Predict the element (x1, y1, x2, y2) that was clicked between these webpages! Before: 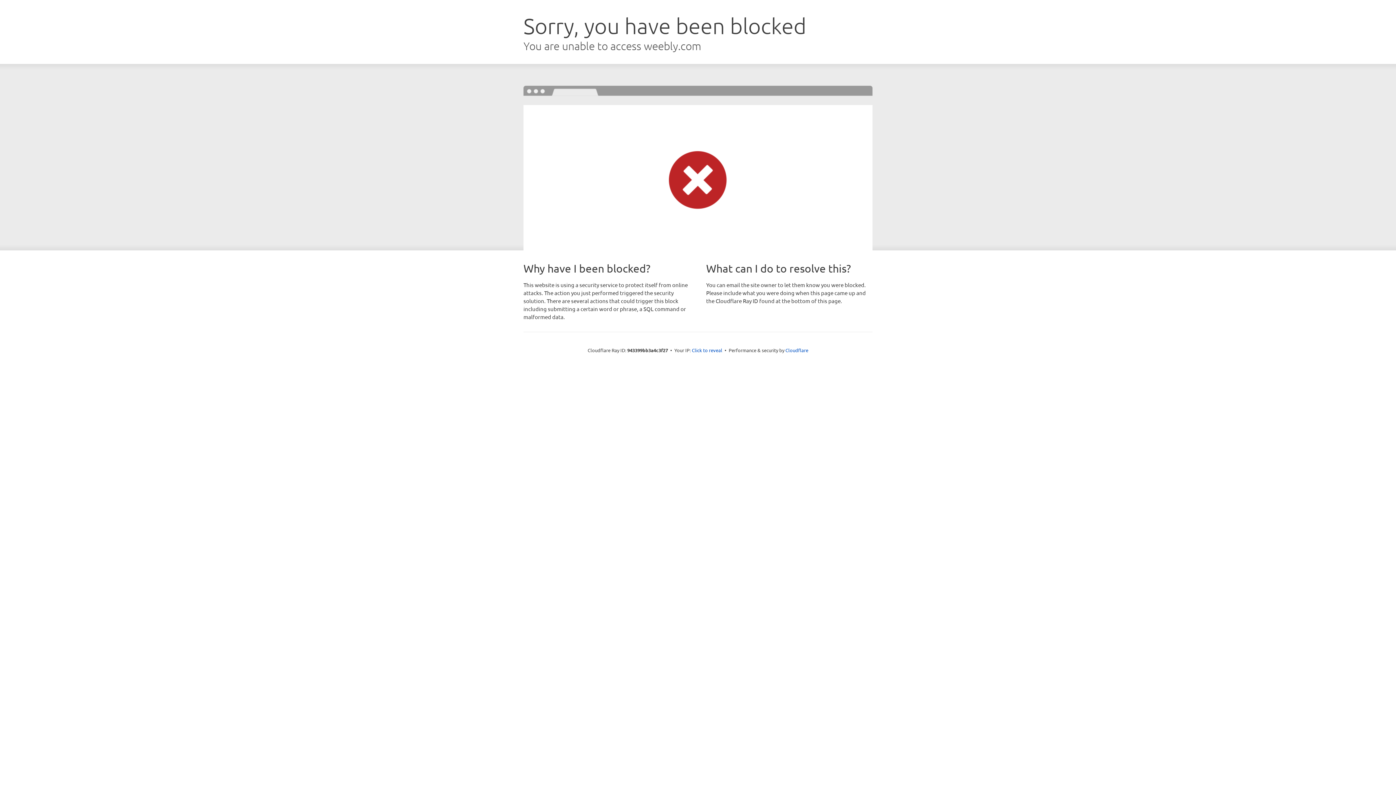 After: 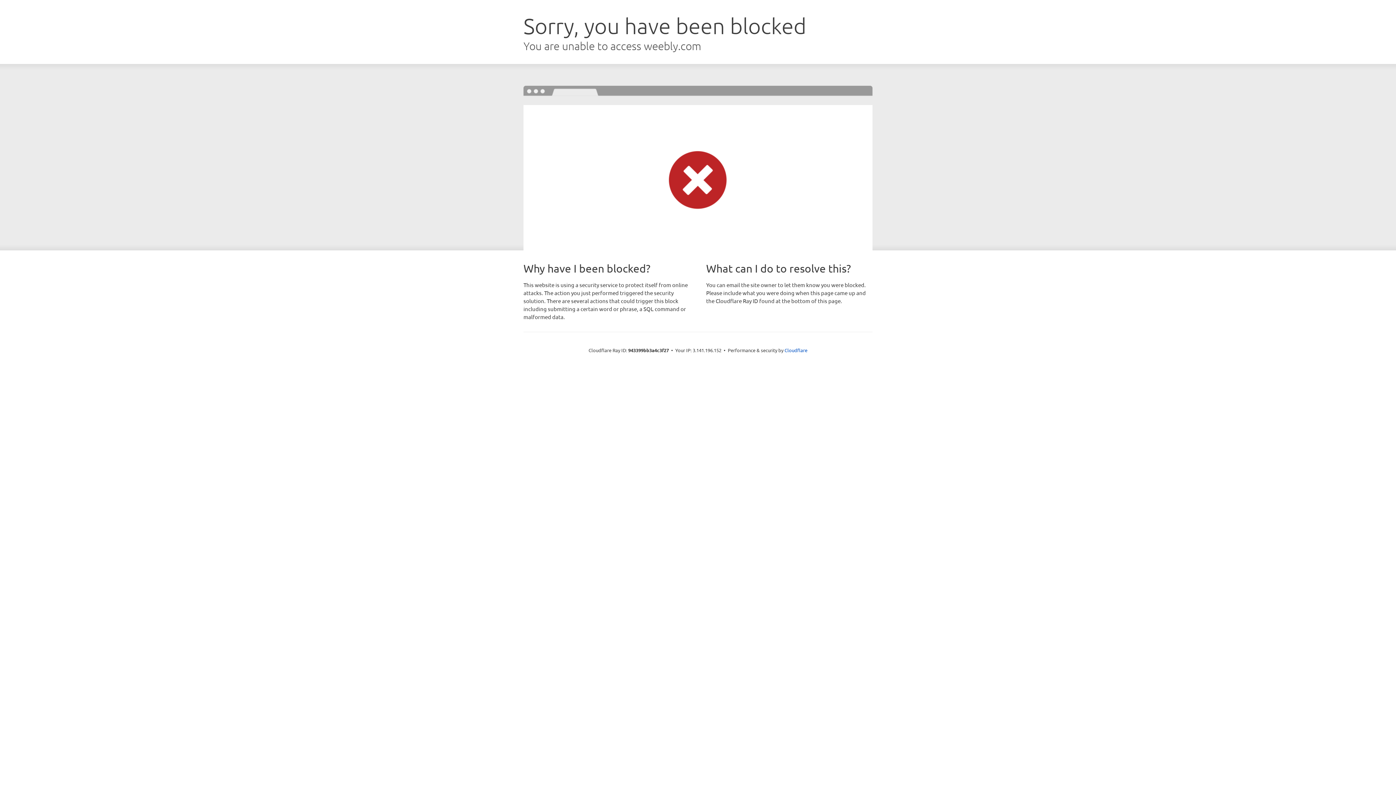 Action: label: Click to reveal bbox: (692, 346, 722, 353)